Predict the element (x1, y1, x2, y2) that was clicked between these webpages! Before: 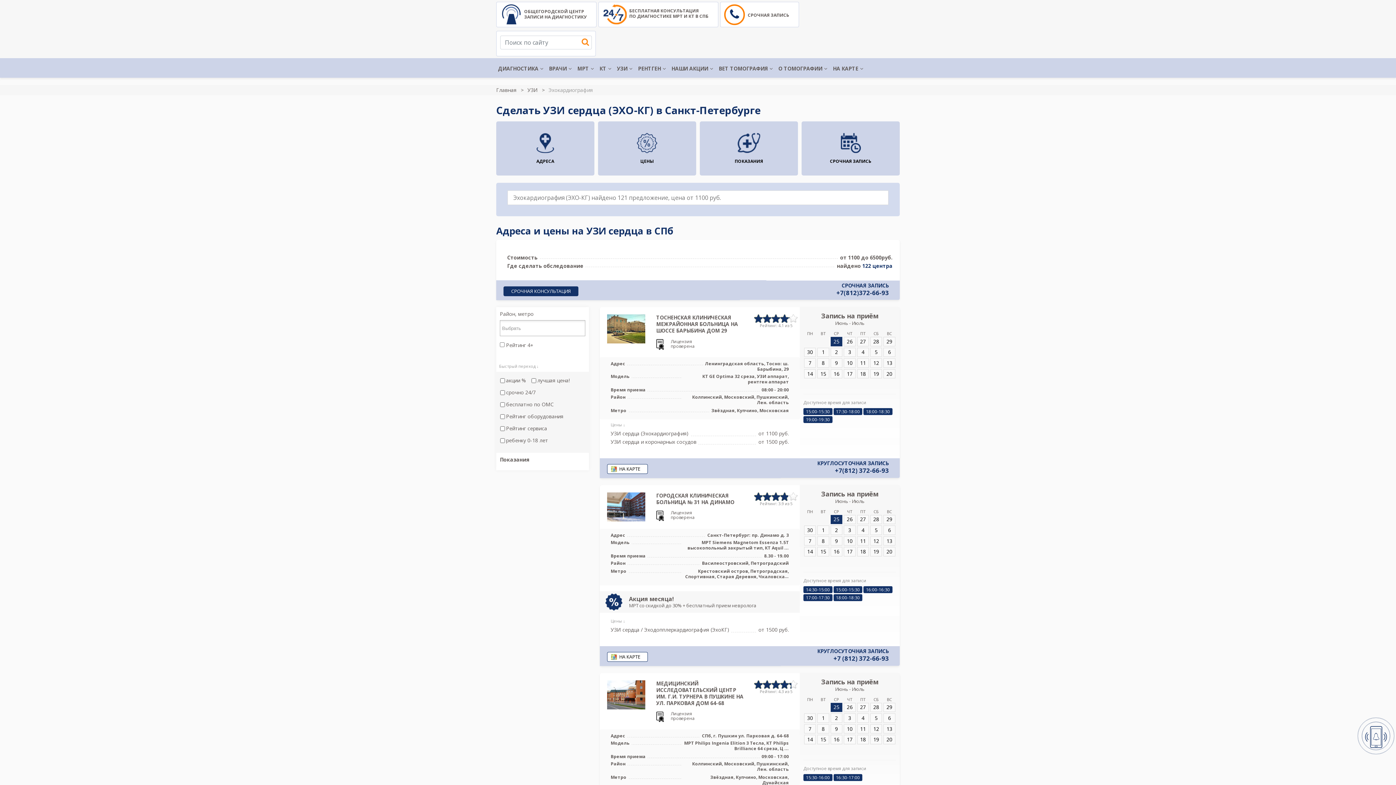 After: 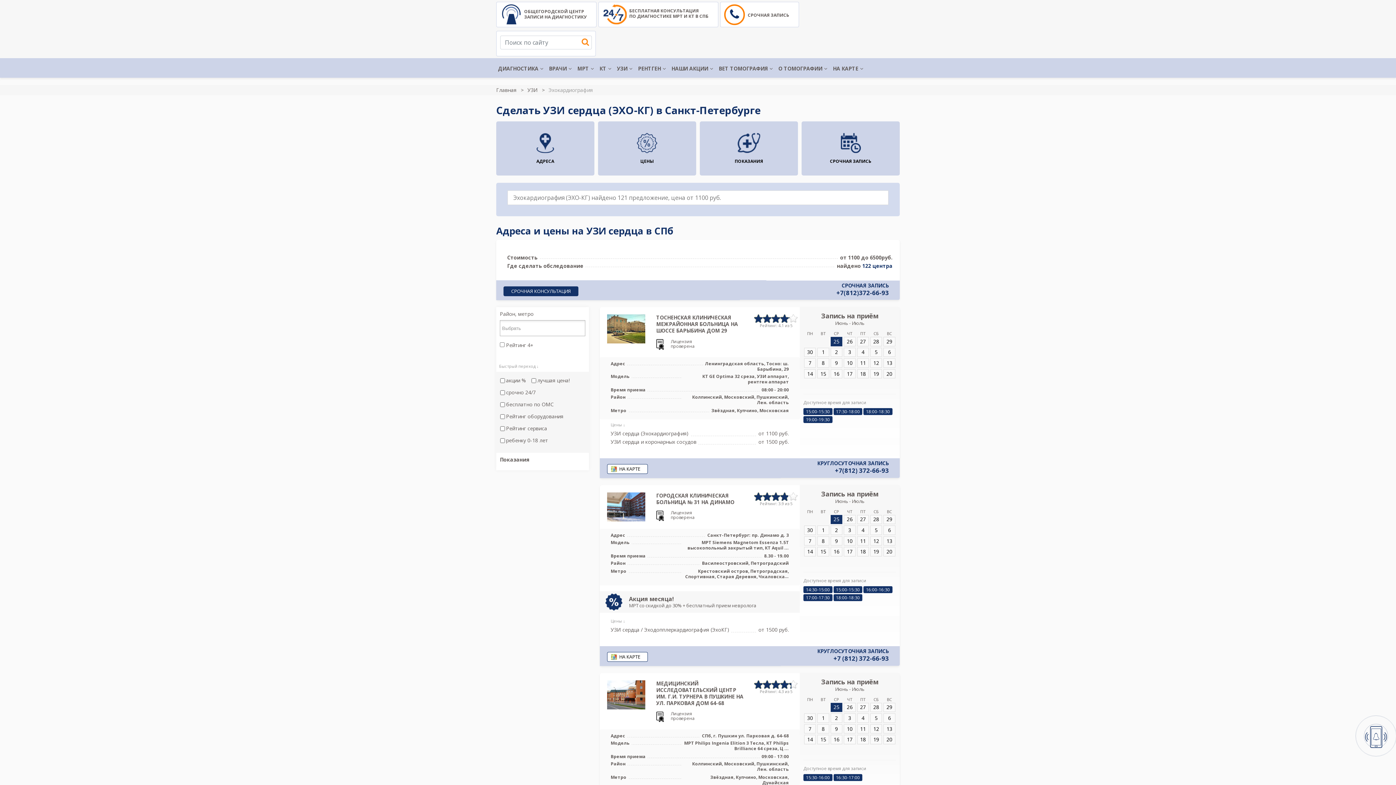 Action: bbox: (754, 492, 798, 501)